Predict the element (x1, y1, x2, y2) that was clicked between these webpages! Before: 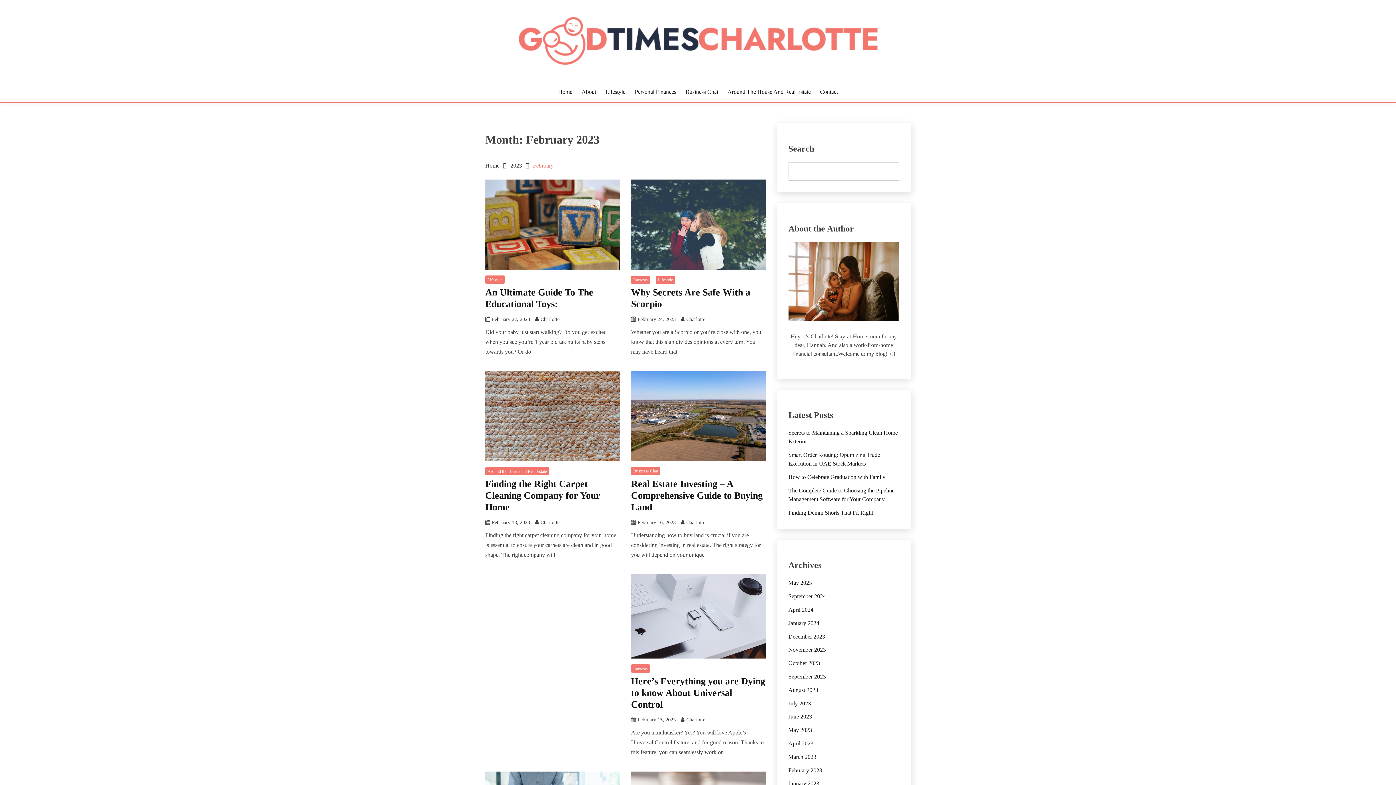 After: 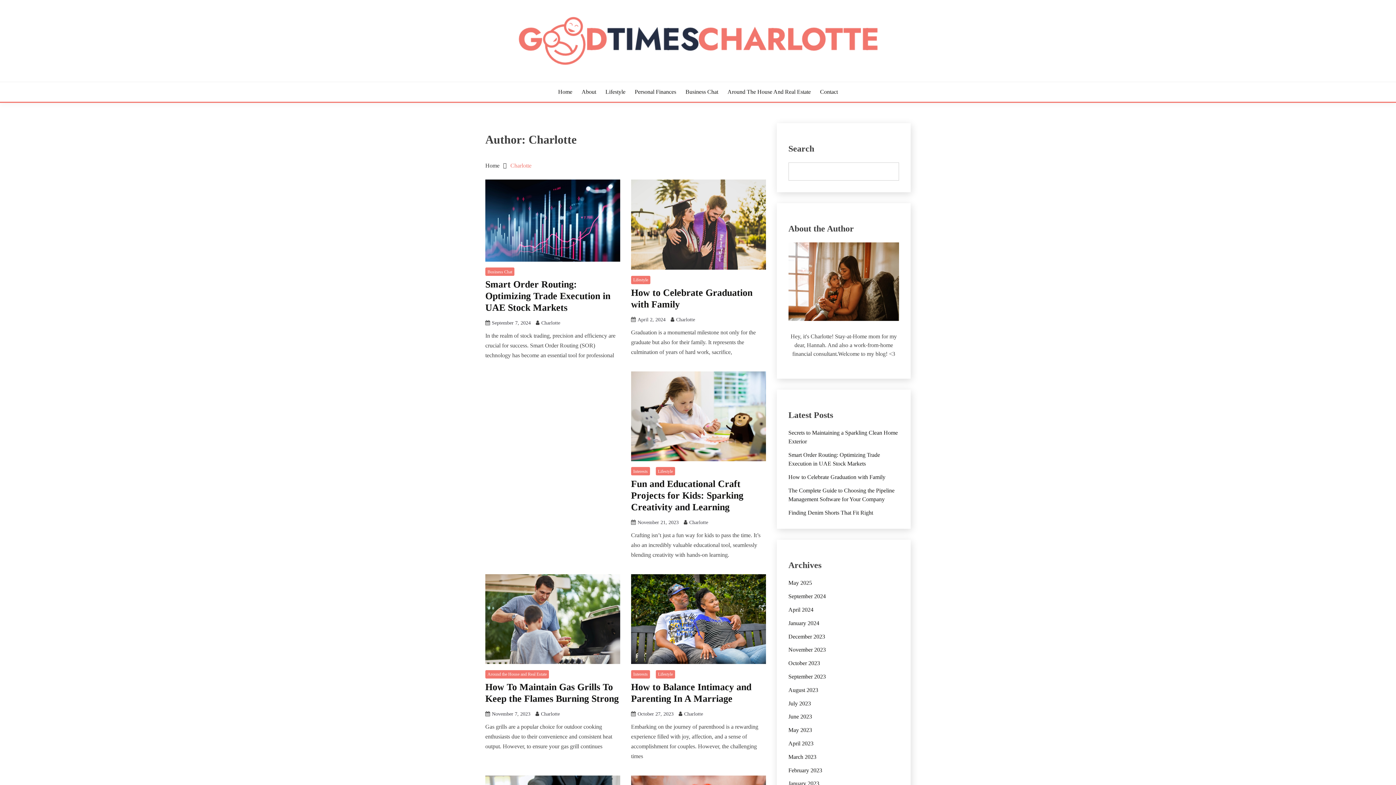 Action: label: Charlotte bbox: (686, 519, 705, 525)